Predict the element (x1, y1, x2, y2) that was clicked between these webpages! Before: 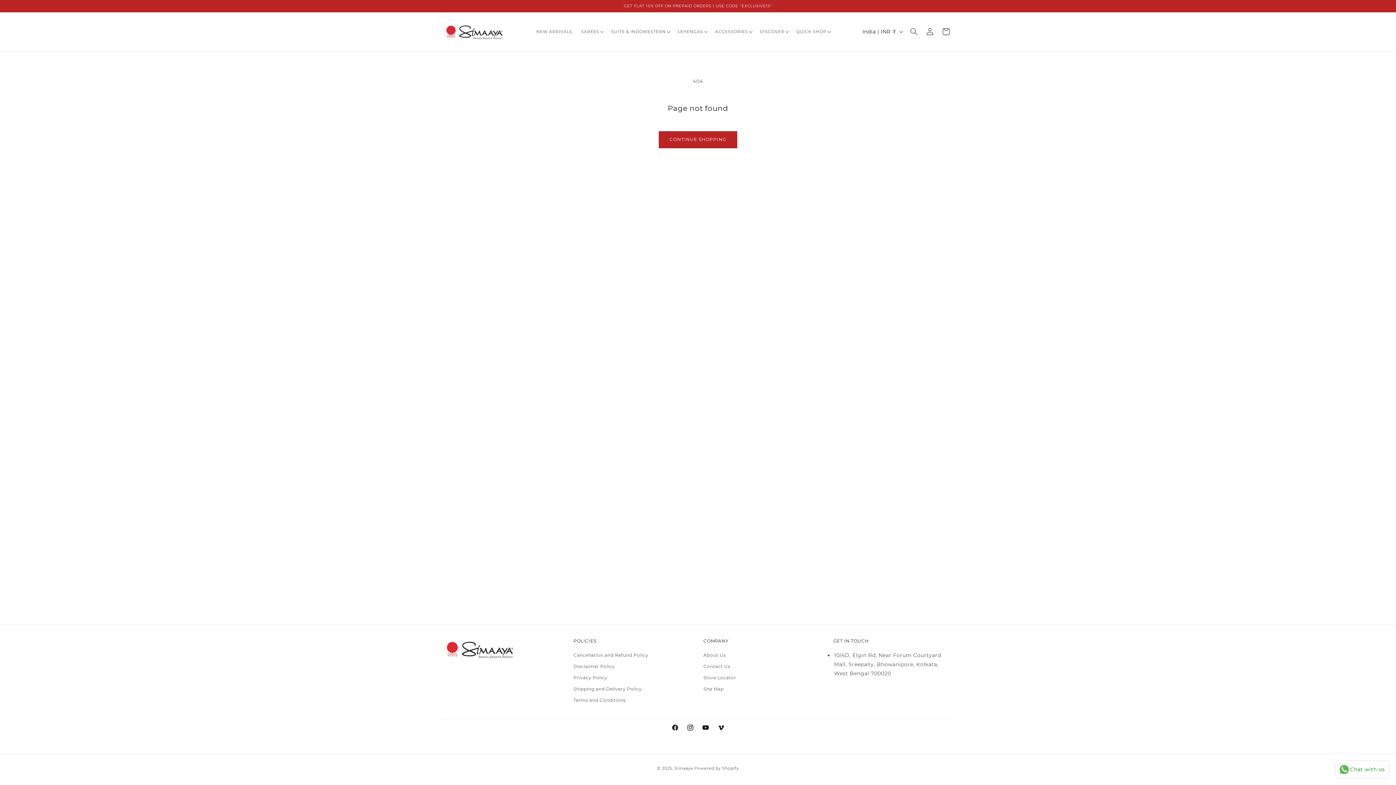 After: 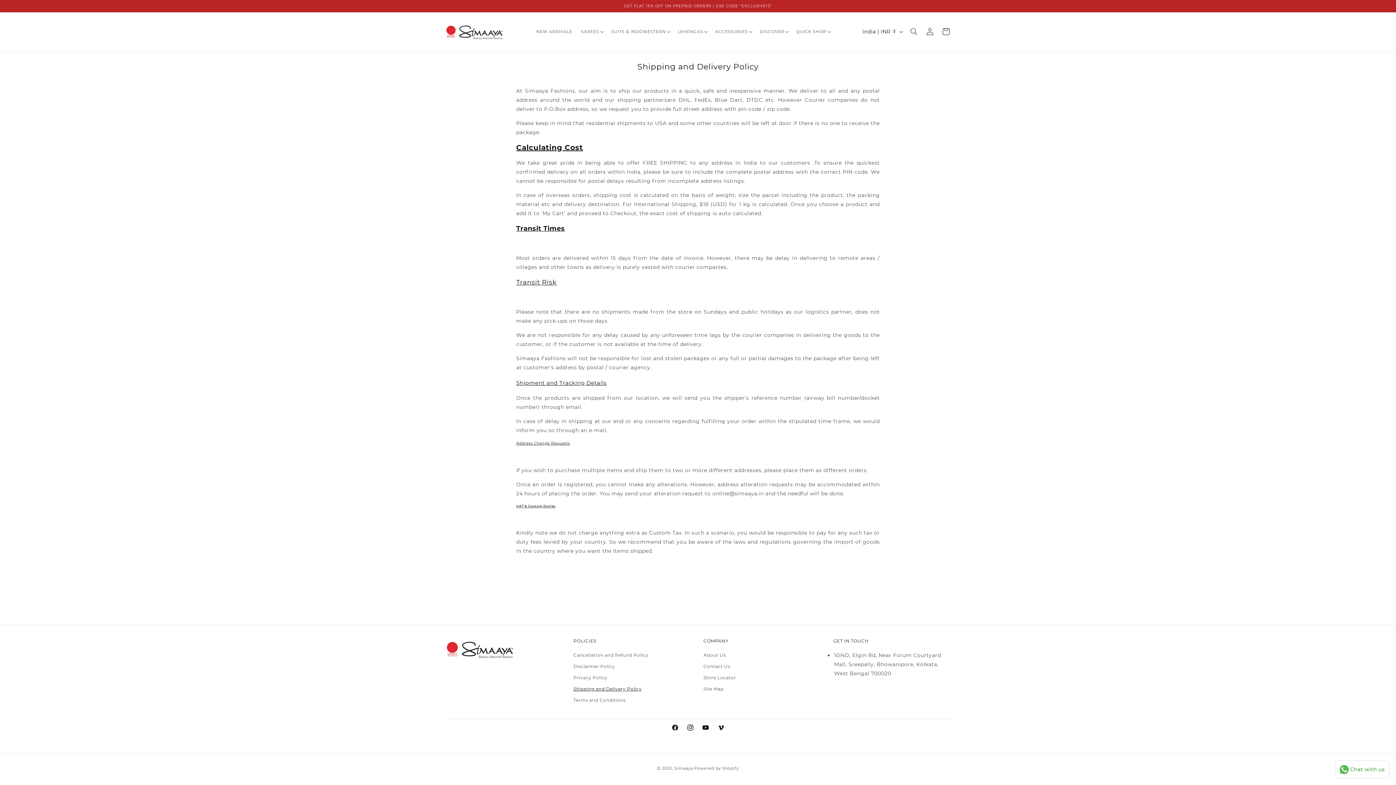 Action: label: Shipping and Delivery Policy bbox: (573, 683, 641, 694)